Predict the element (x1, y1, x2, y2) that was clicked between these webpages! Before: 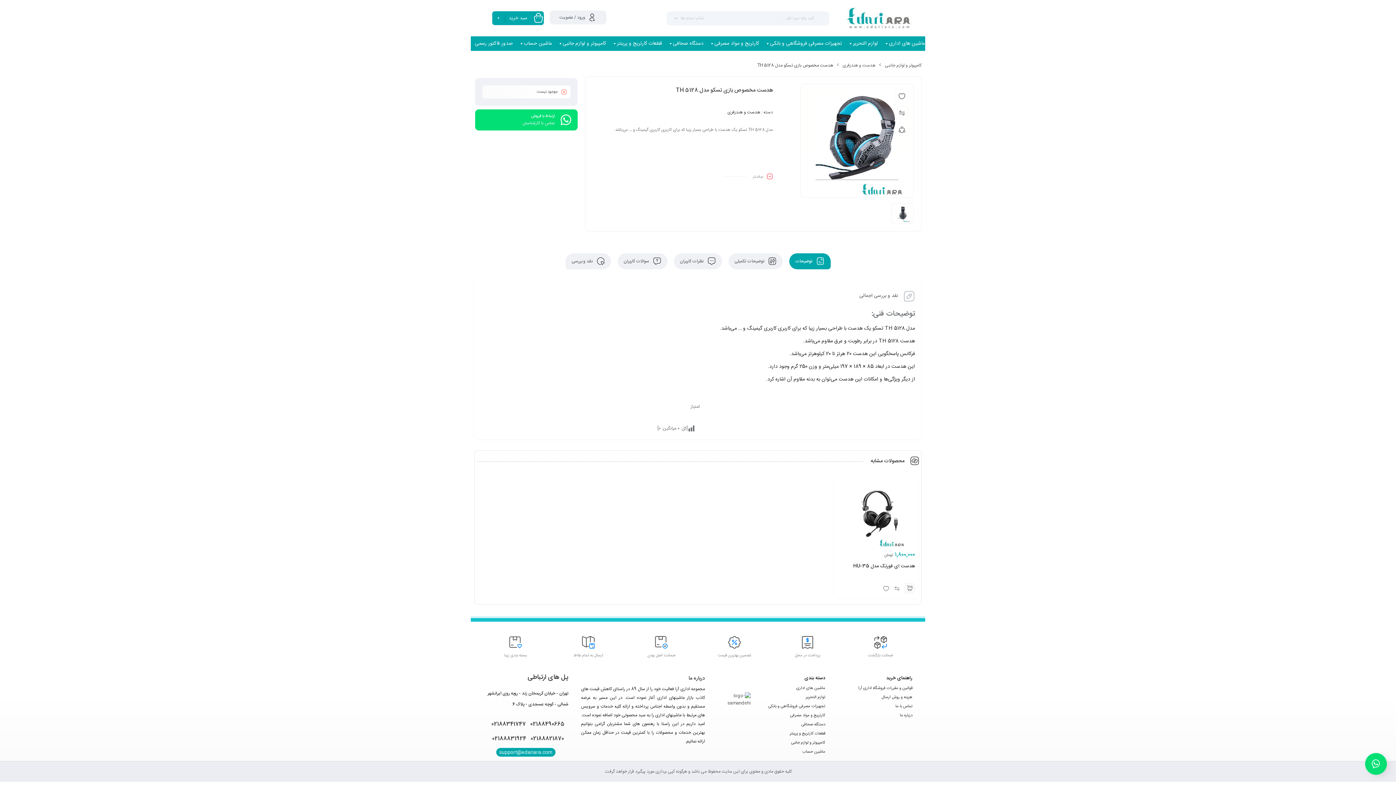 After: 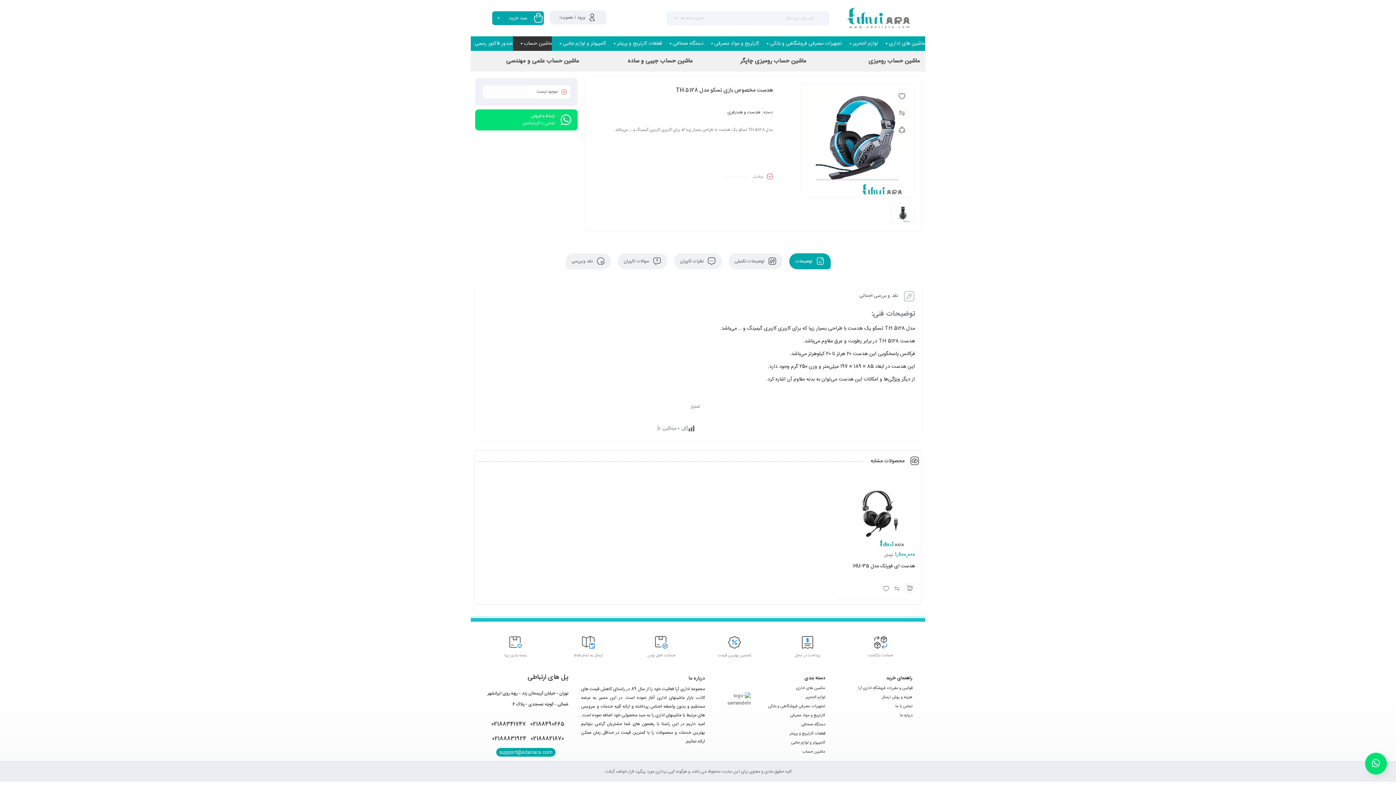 Action: label: ماشین حساب bbox: (513, 36, 552, 51)